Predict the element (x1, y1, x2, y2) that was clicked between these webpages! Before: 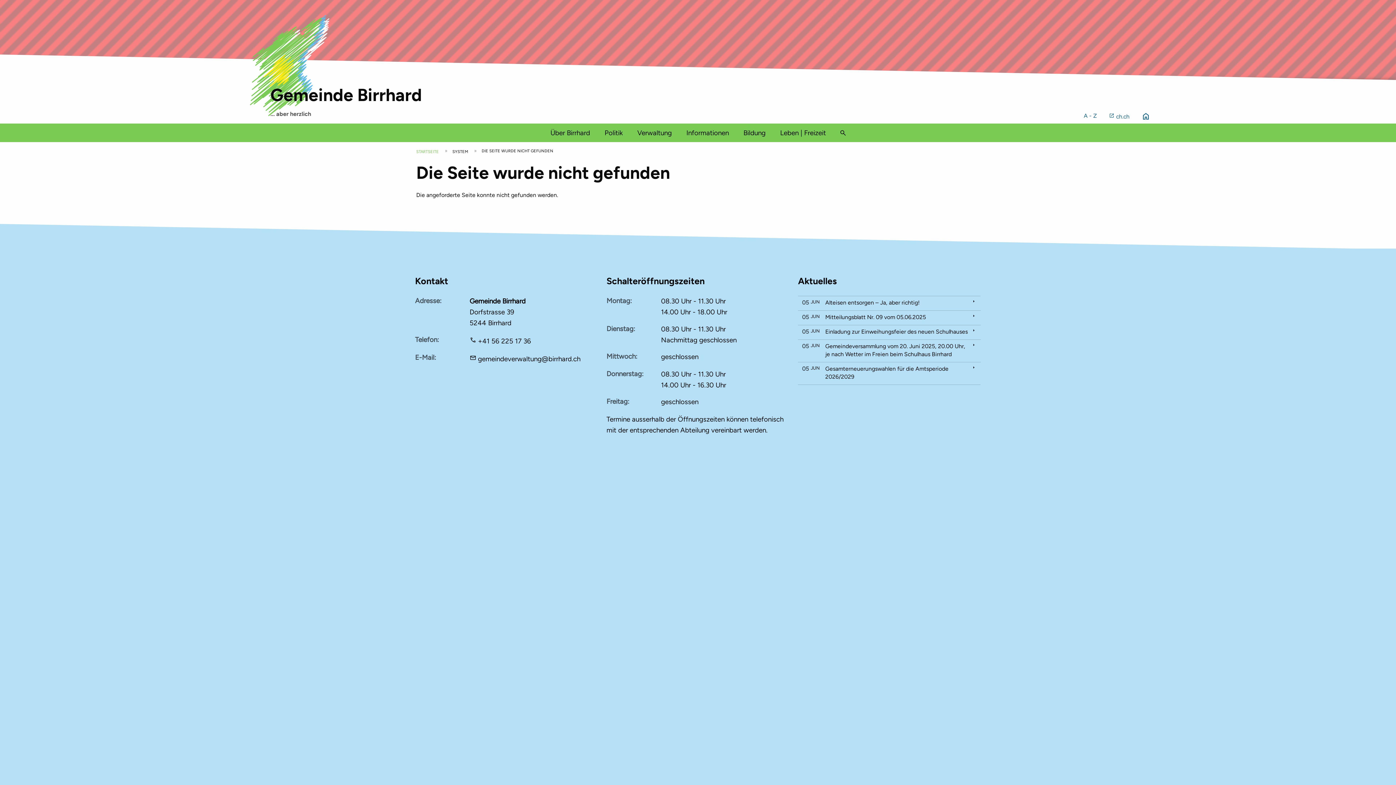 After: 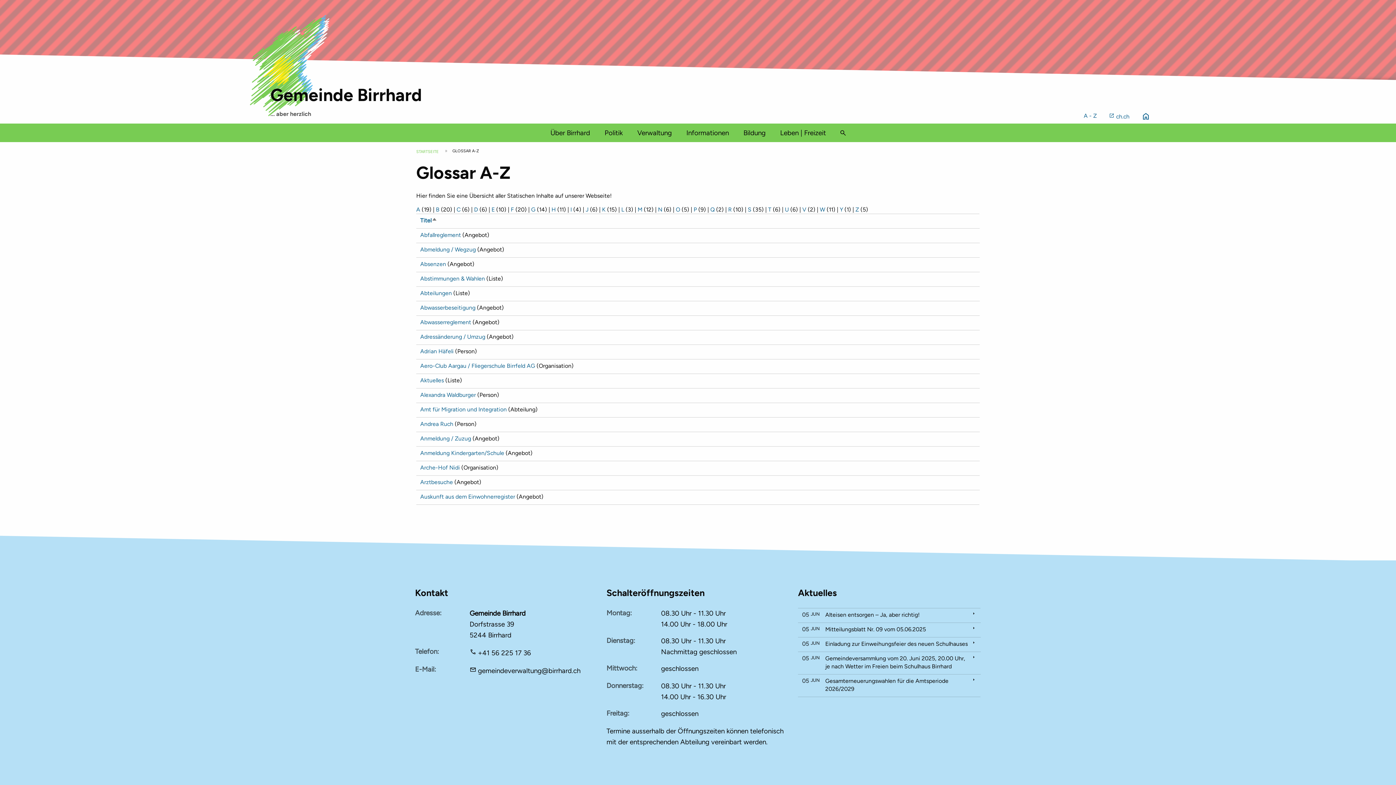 Action: label: A - Z bbox: (1084, 112, 1097, 120)